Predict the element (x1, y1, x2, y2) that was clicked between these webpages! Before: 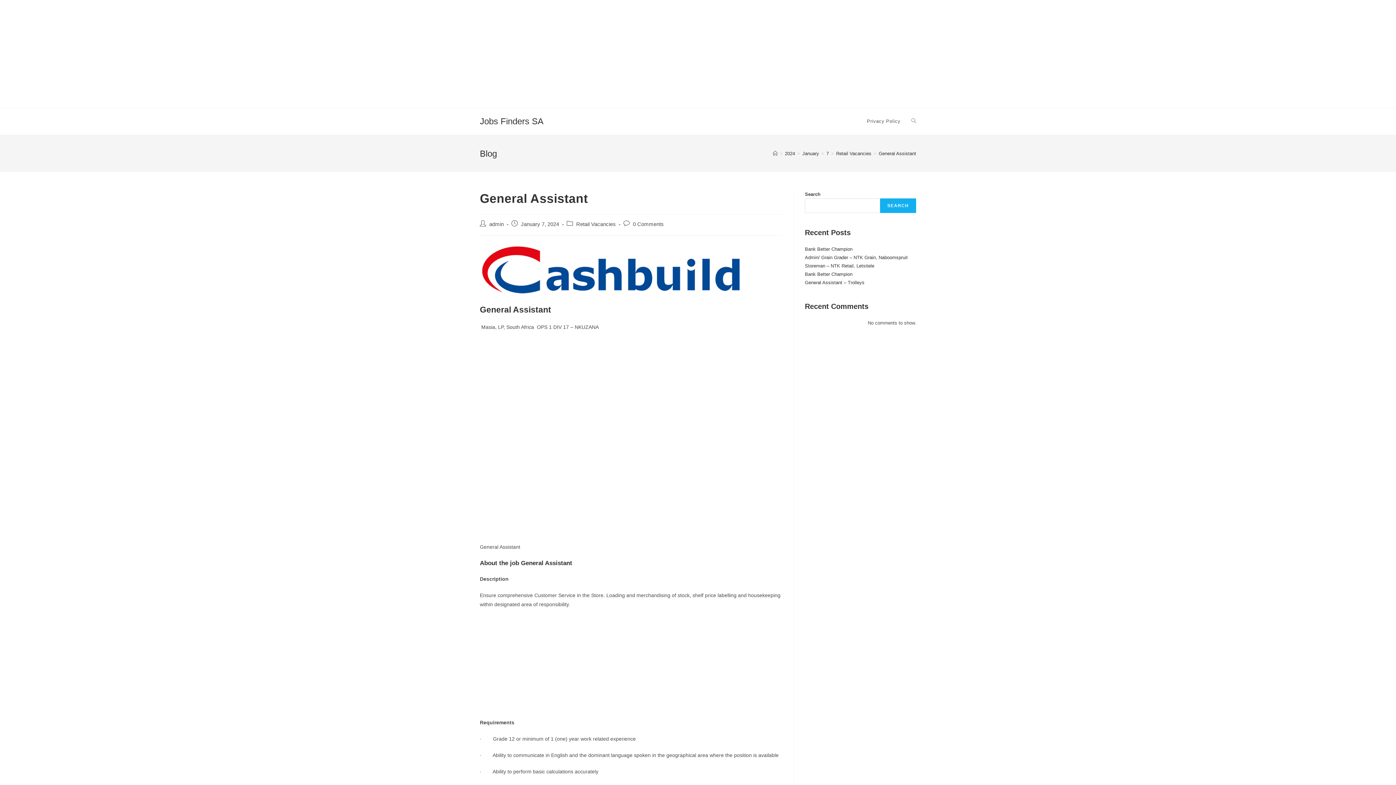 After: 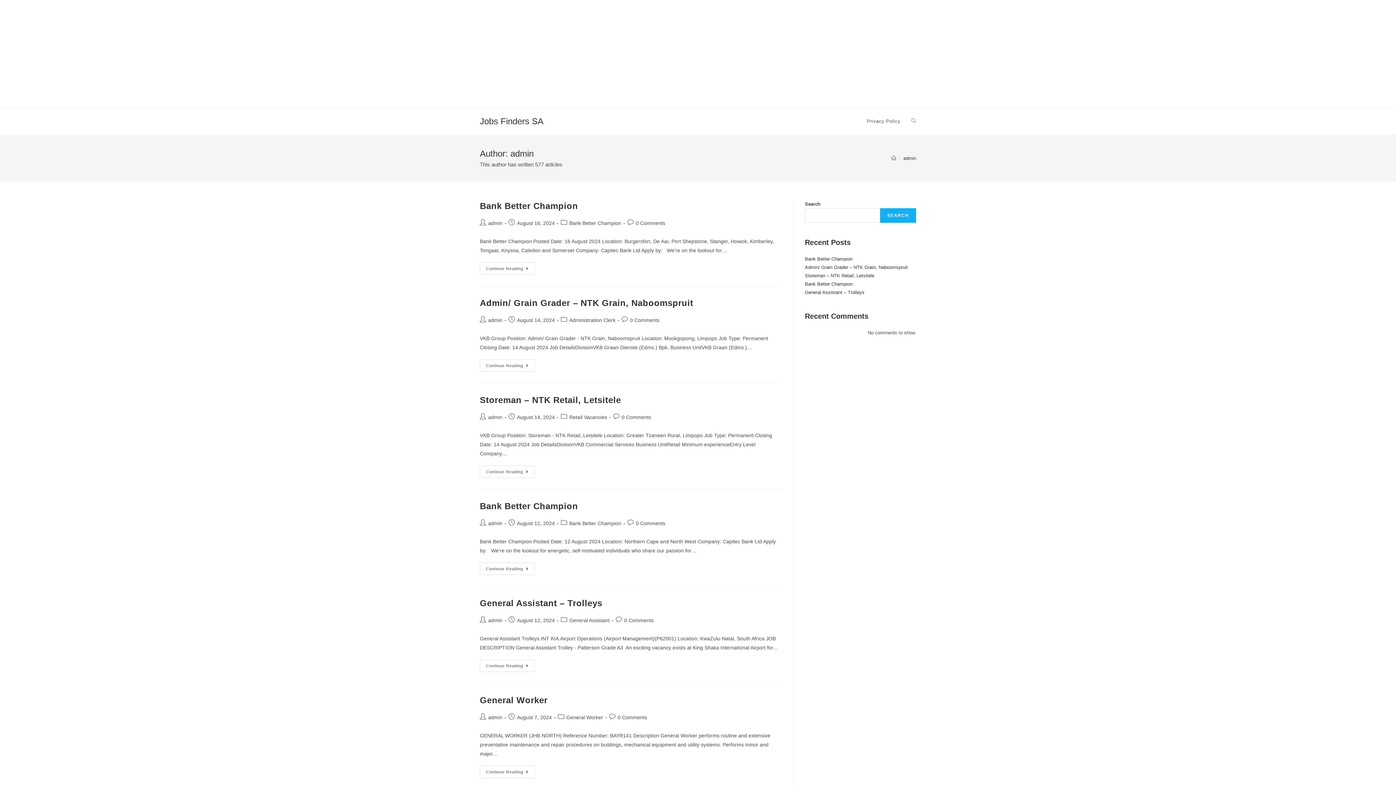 Action: bbox: (489, 221, 504, 227) label: admin